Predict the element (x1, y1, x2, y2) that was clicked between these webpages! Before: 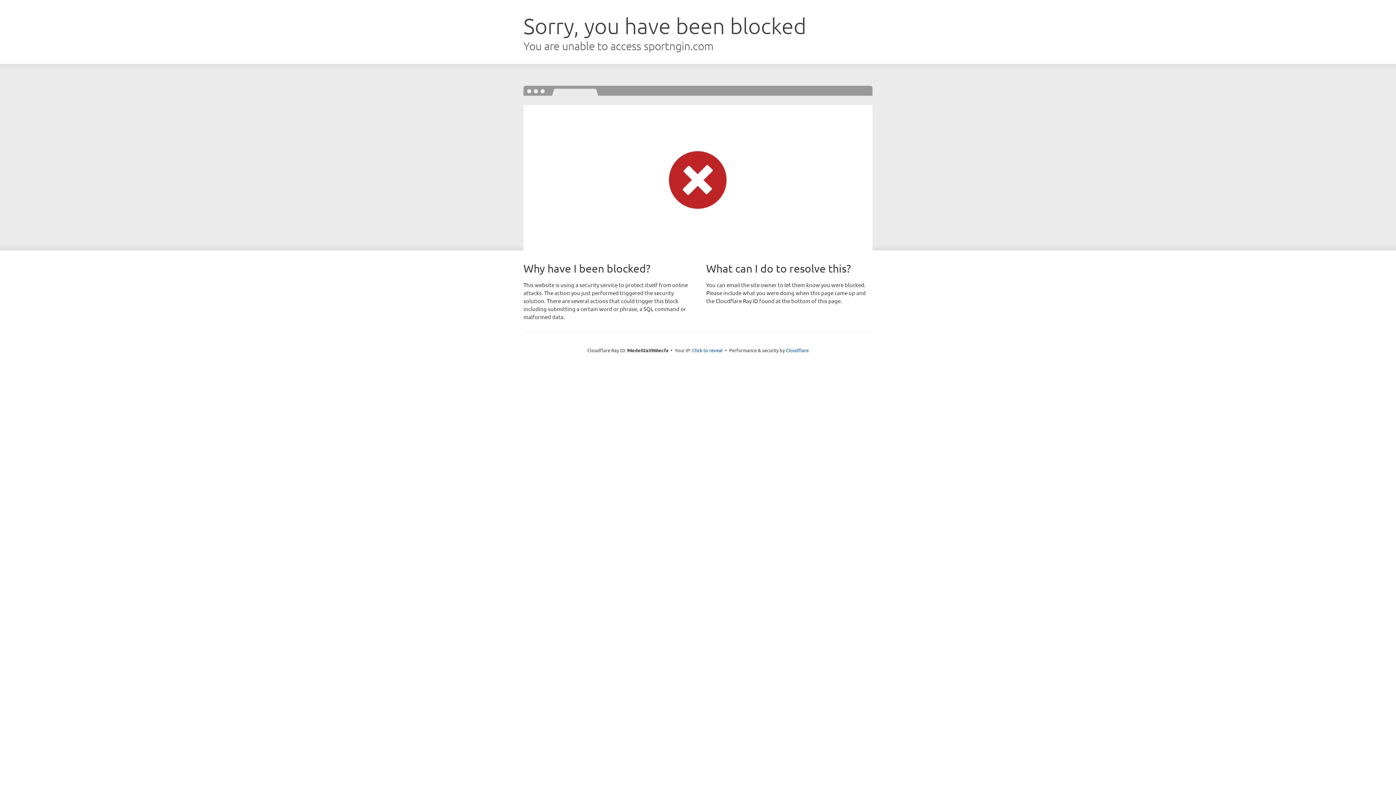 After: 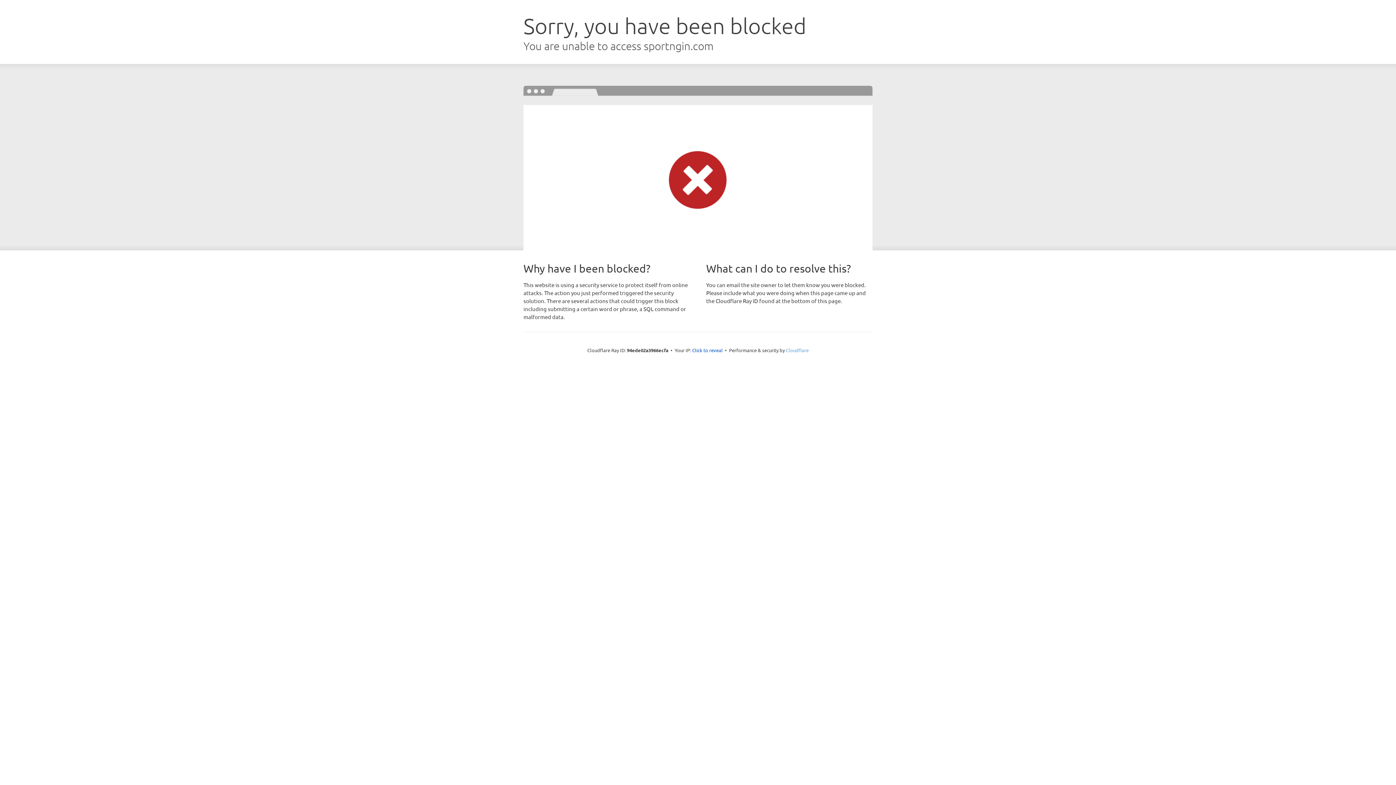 Action: bbox: (786, 347, 808, 353) label: Cloudflare